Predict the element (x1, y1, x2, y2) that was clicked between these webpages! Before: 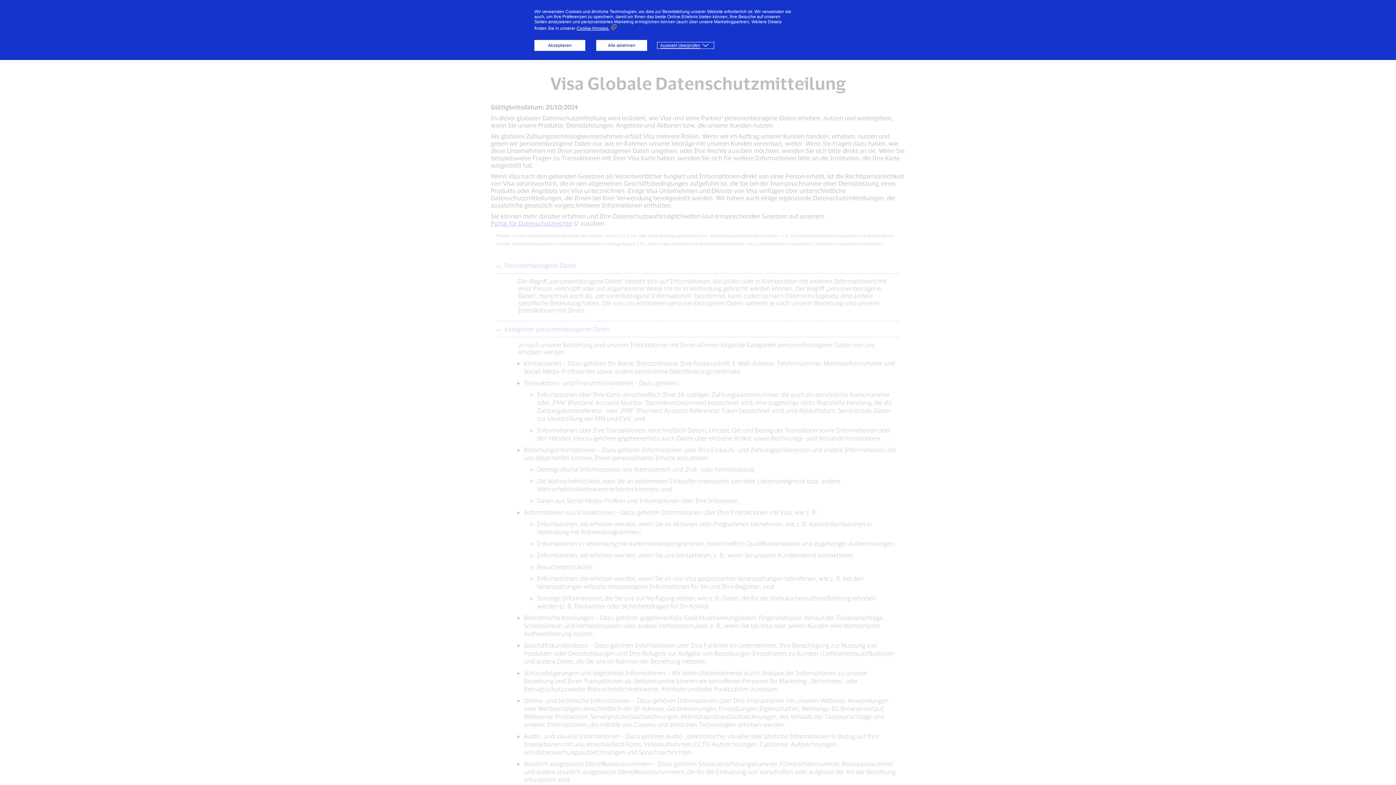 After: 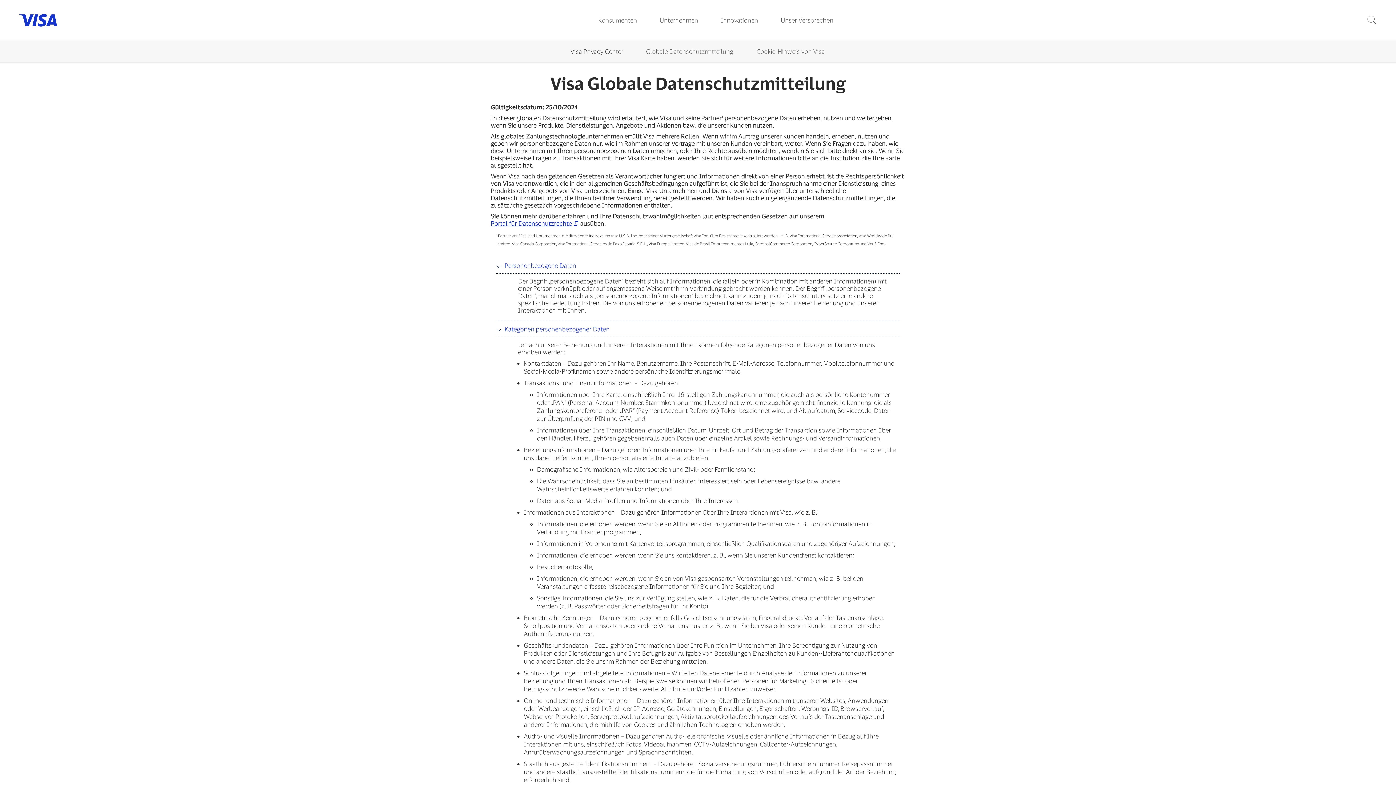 Action: bbox: (596, 40, 647, 50) label: Alle ablehnen